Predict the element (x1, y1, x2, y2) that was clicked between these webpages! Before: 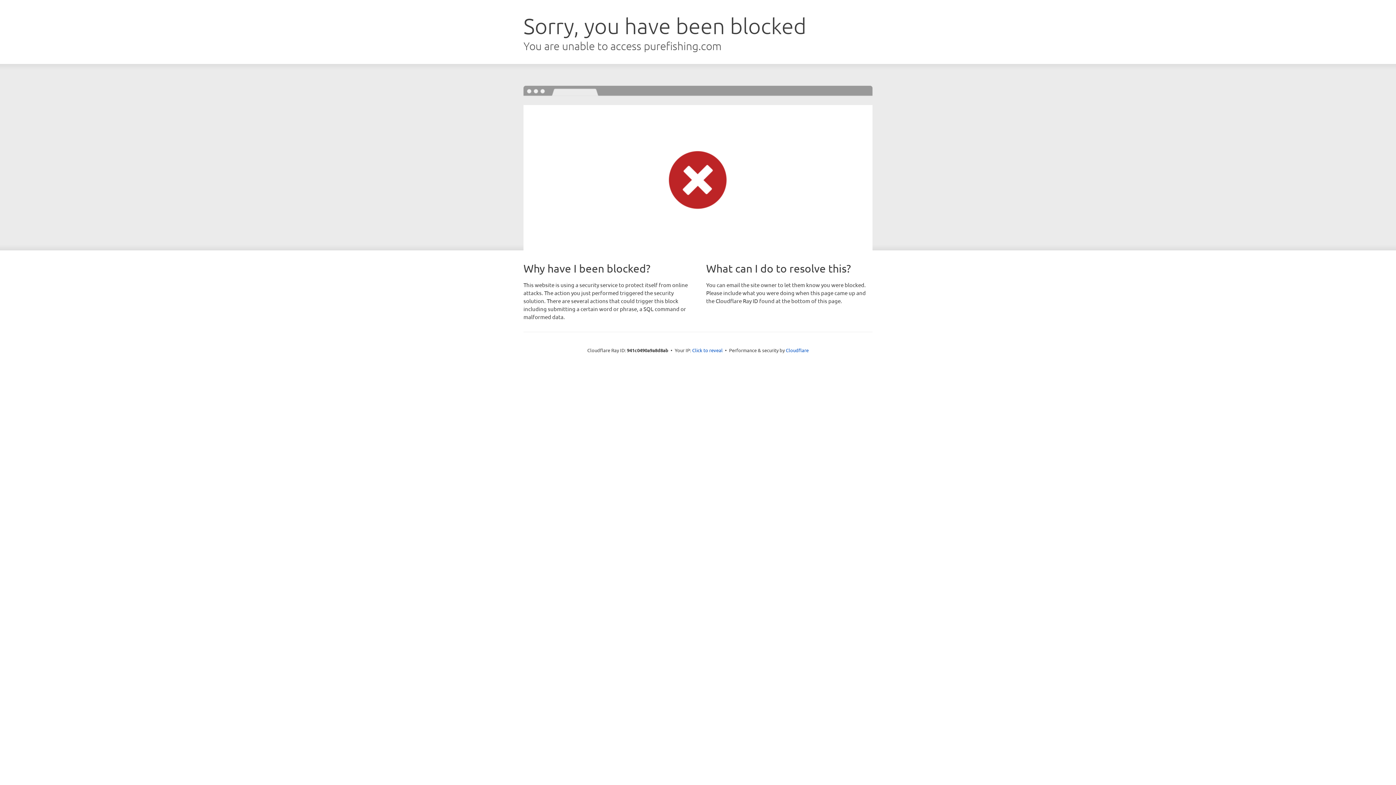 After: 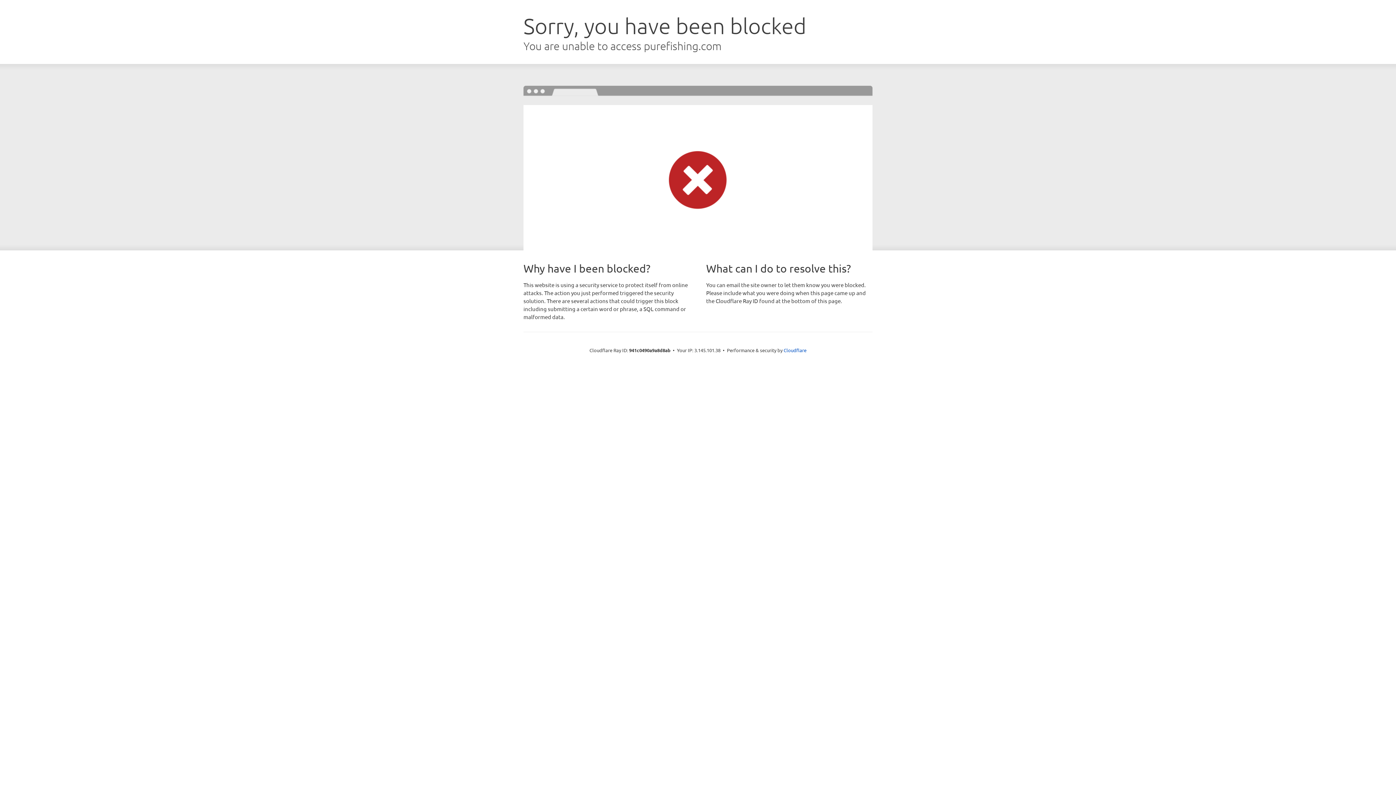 Action: label: Click to reveal bbox: (692, 346, 722, 353)